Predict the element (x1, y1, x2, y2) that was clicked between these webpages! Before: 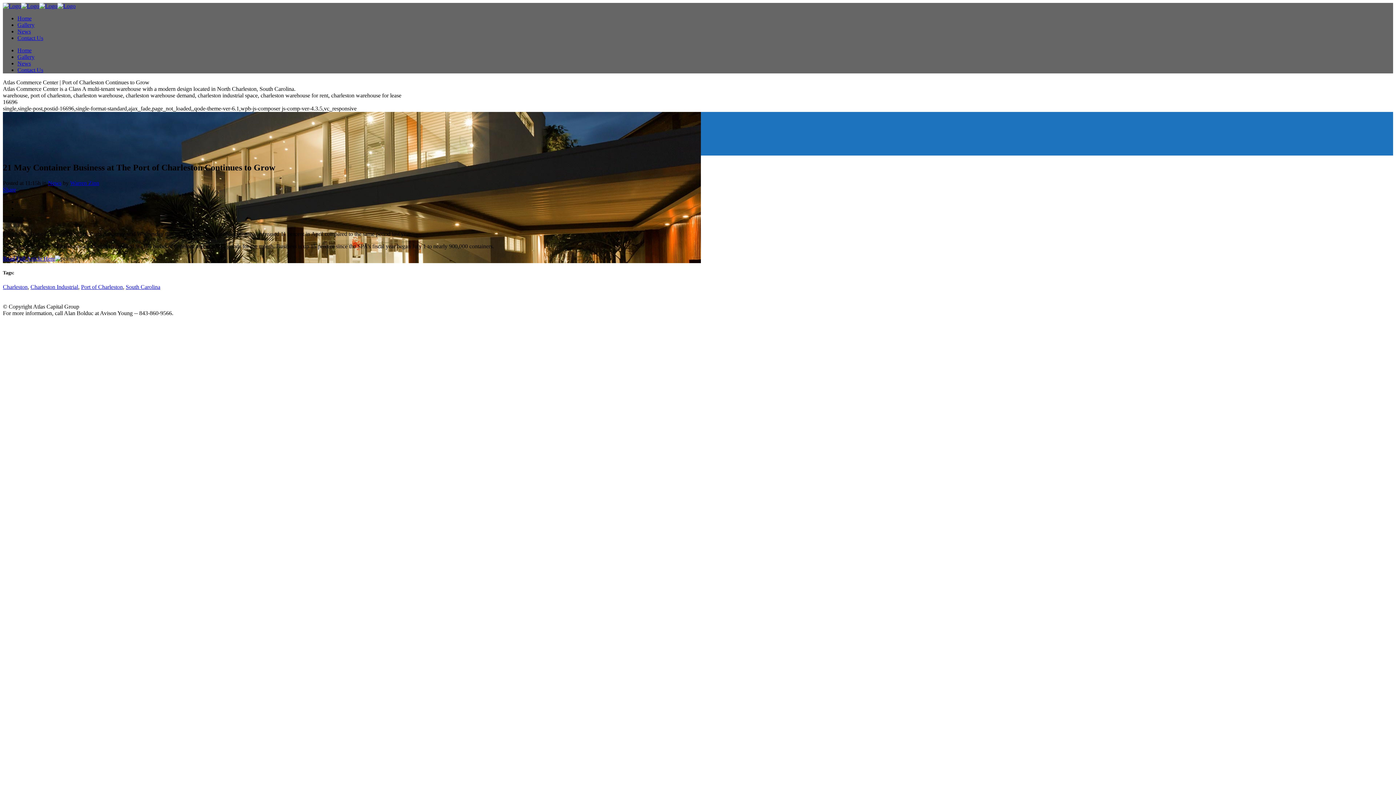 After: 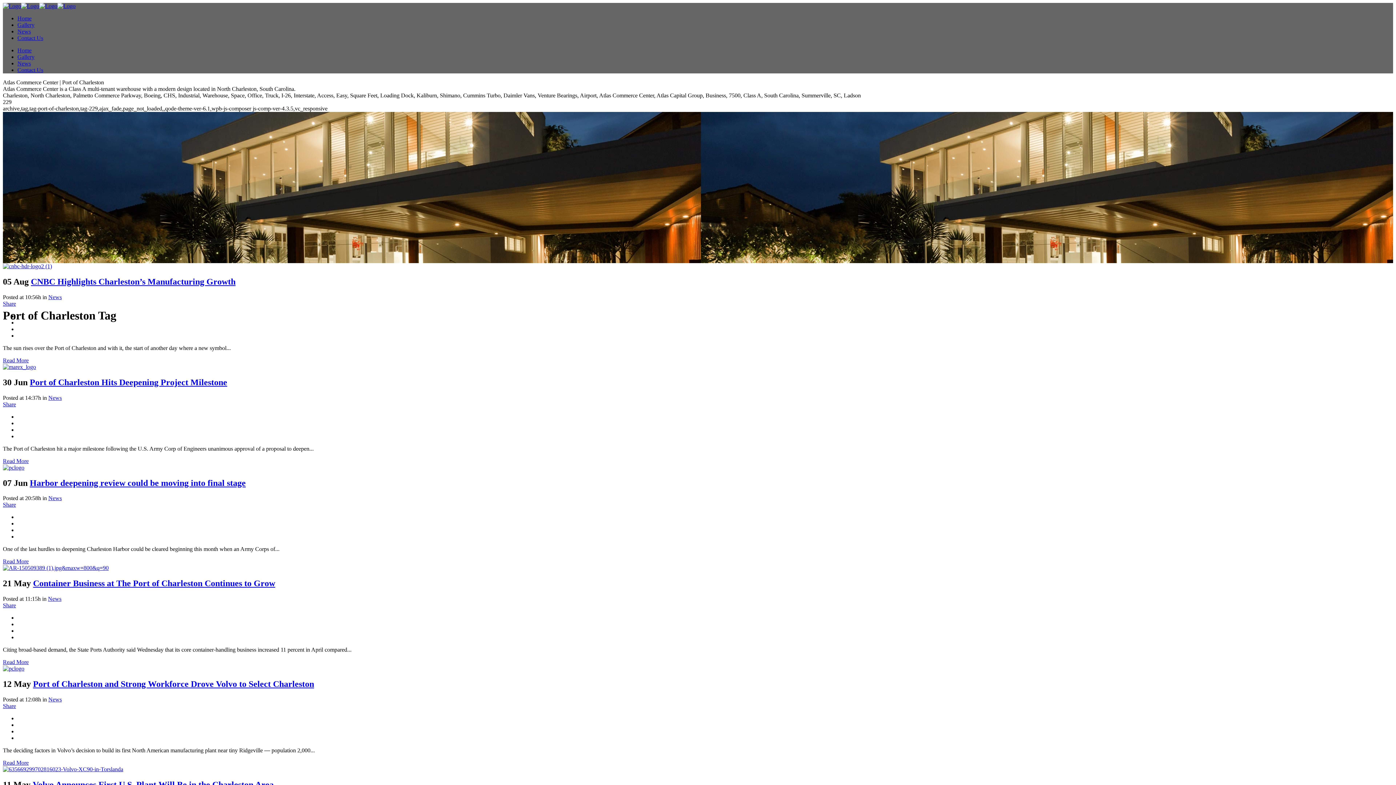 Action: bbox: (81, 284, 122, 290) label: Port of Charleston